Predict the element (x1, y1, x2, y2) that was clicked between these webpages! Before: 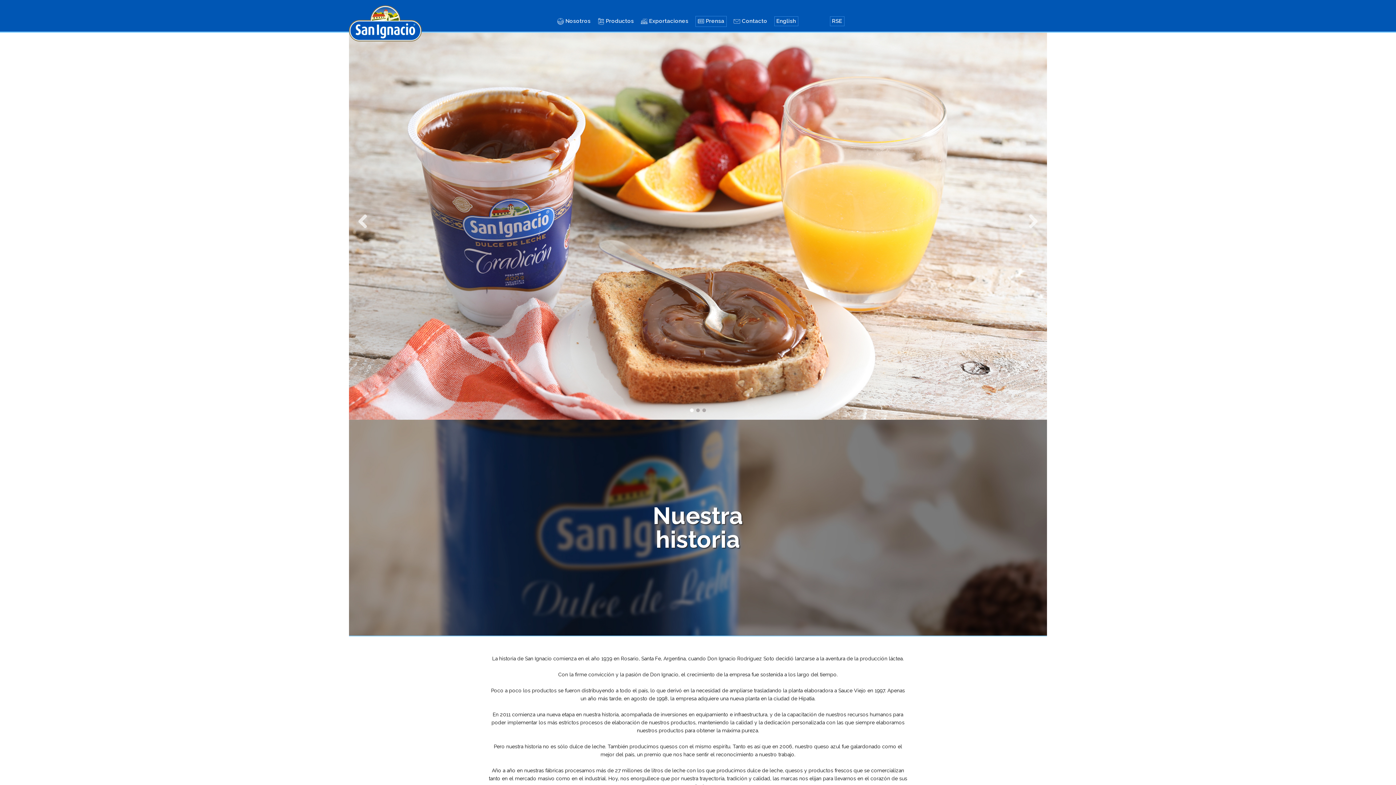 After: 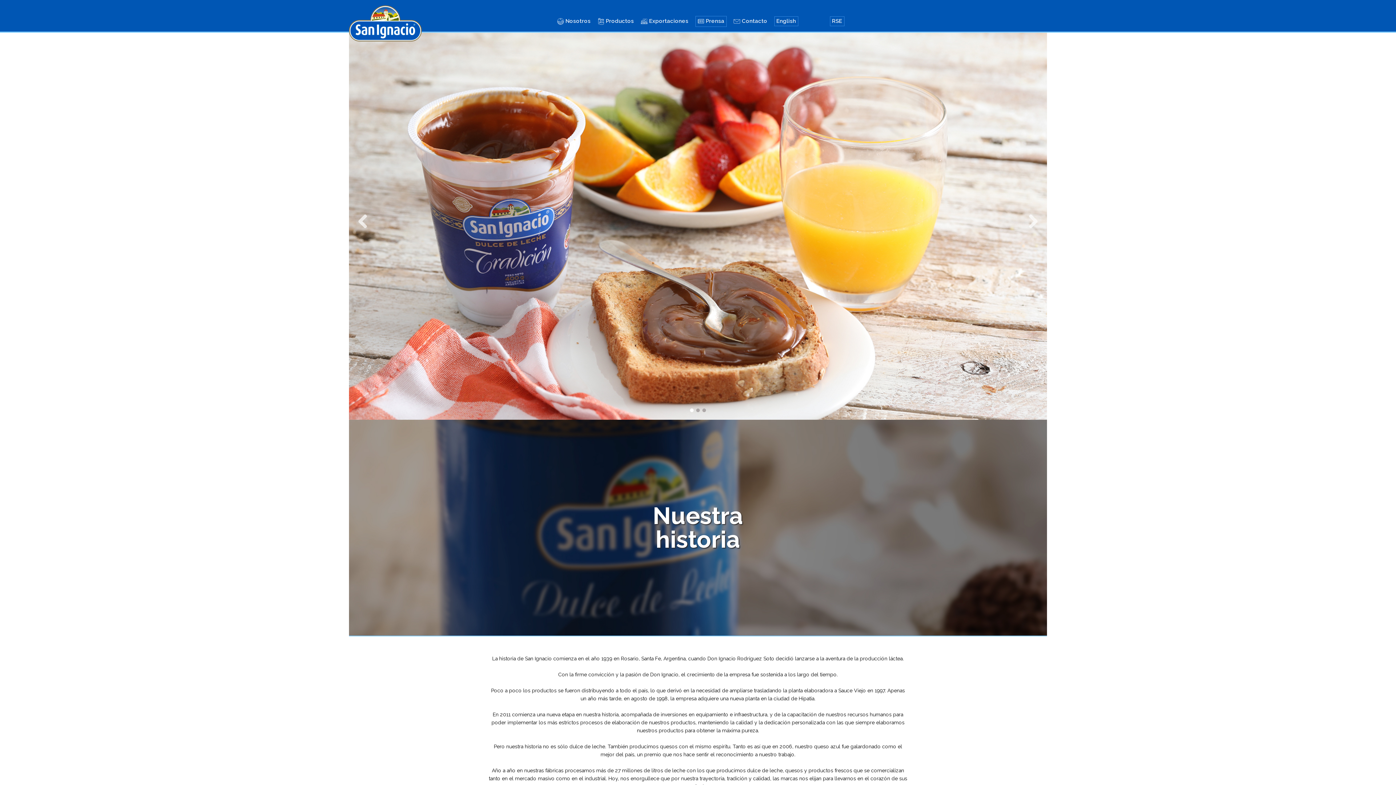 Action: label: 1 bbox: (690, 408, 693, 412)